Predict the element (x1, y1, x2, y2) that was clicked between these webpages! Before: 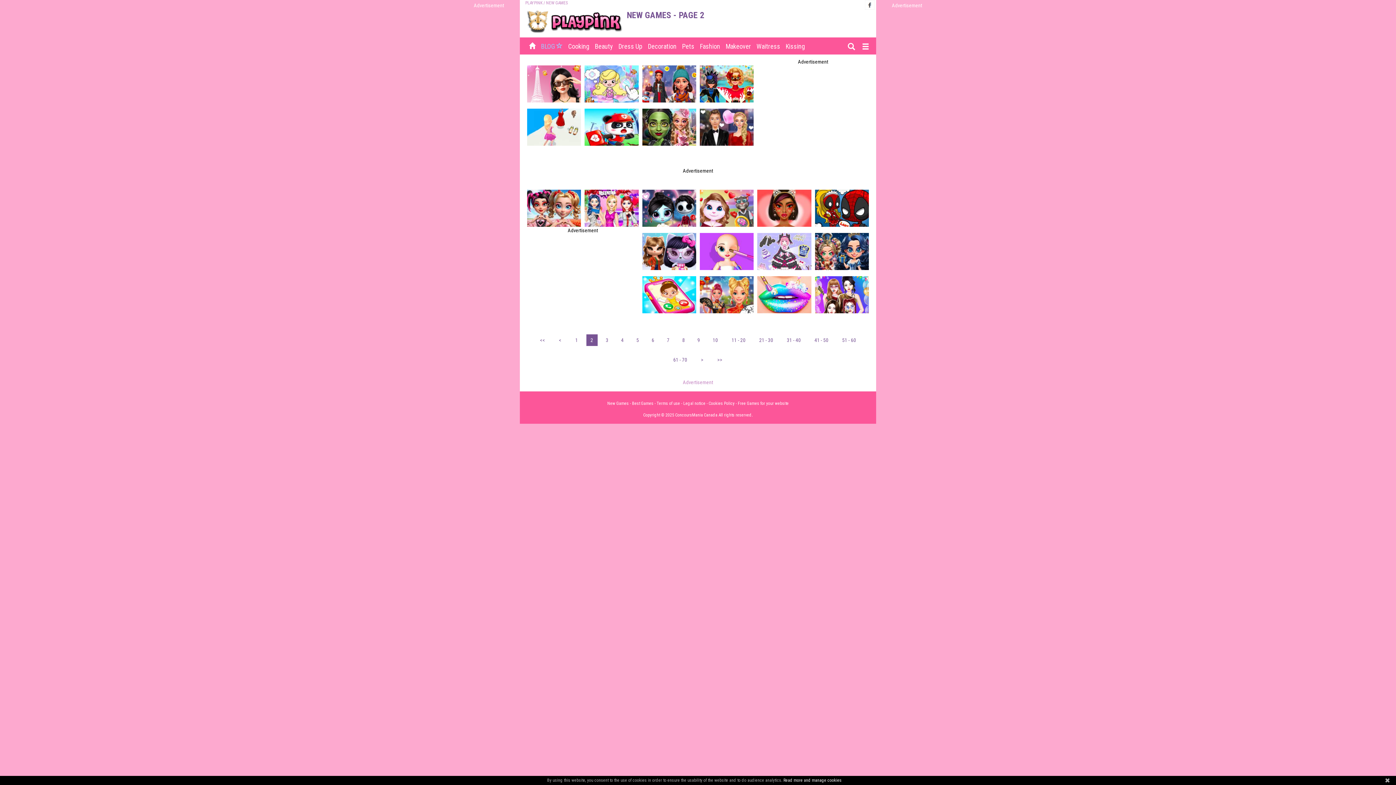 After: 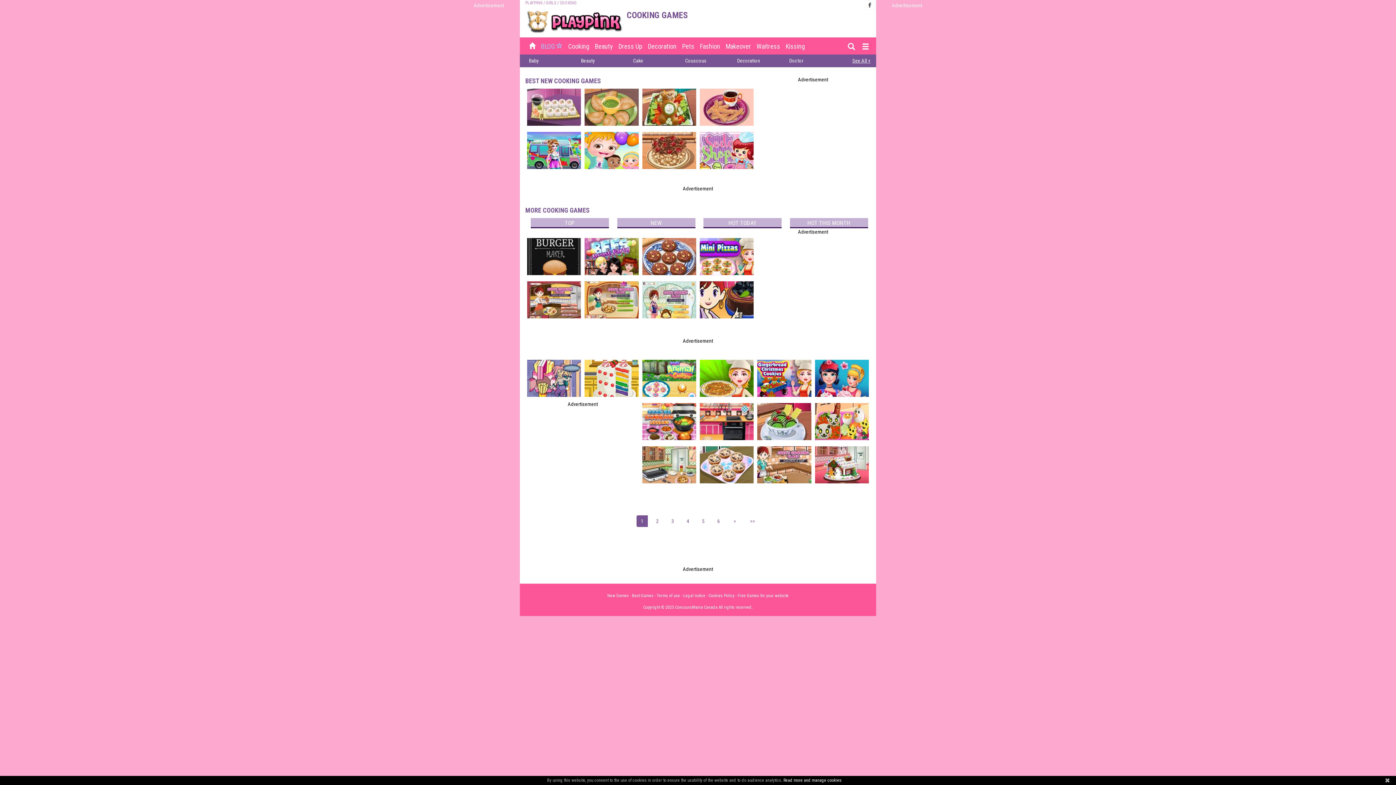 Action: bbox: (568, 42, 589, 50) label: Cooking